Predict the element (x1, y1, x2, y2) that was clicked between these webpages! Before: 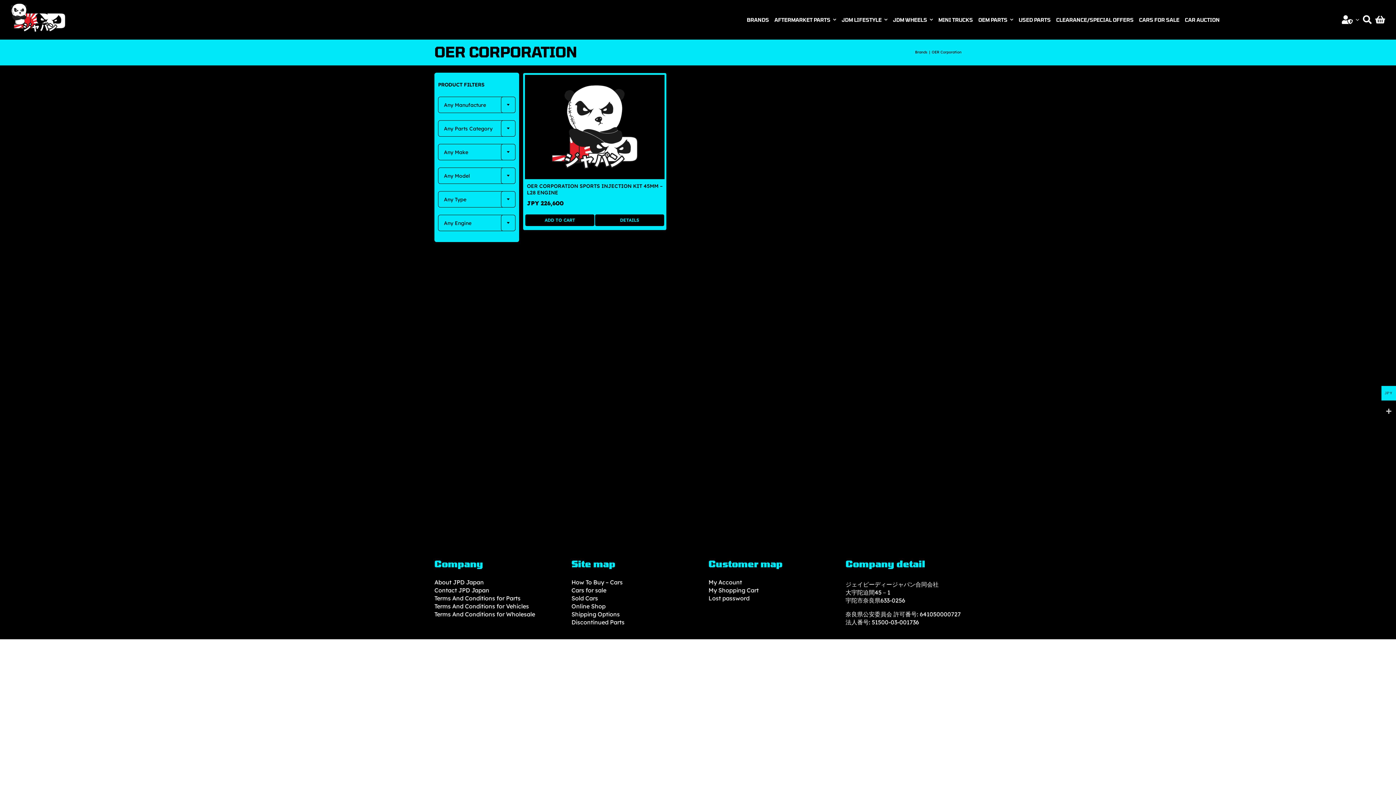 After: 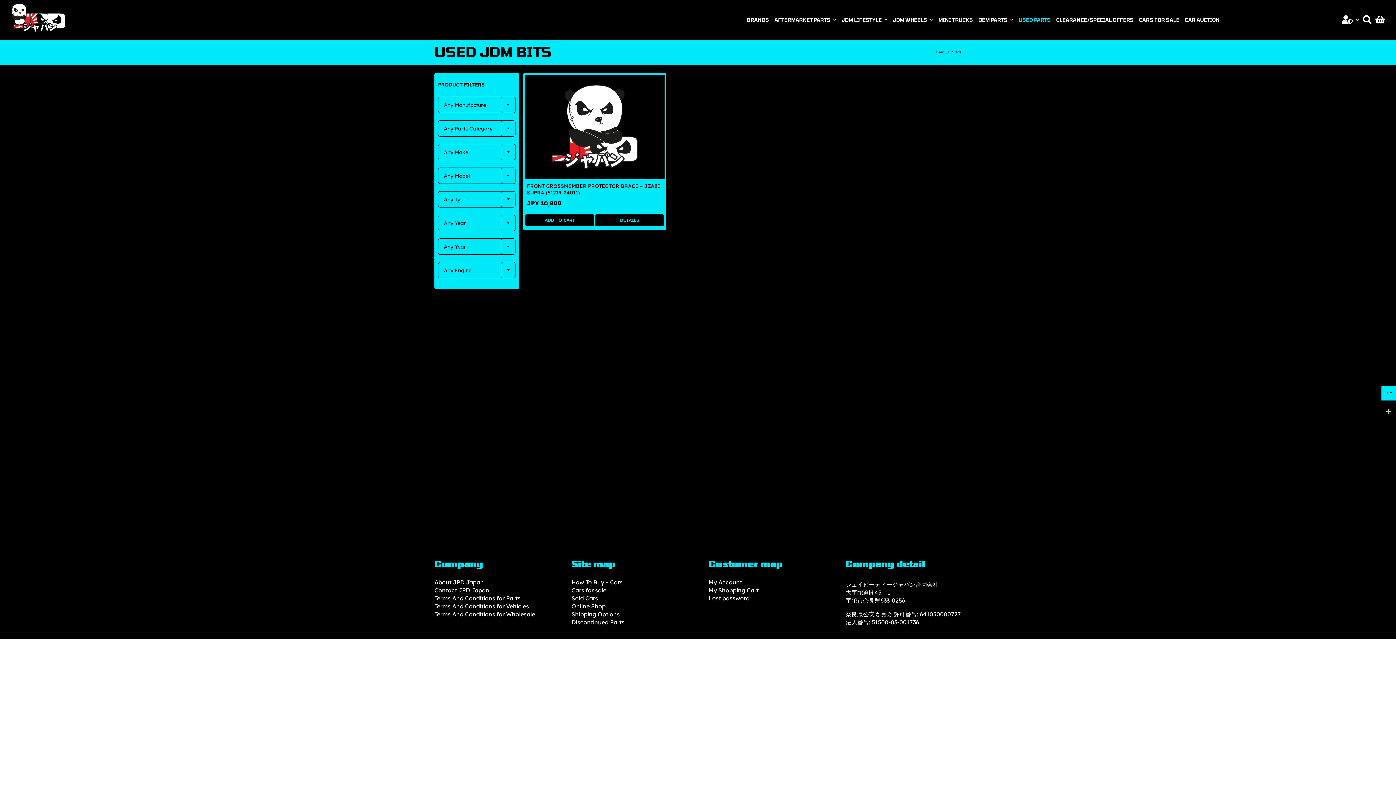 Action: label: USED PARTS bbox: (1018, 9, 1050, 29)